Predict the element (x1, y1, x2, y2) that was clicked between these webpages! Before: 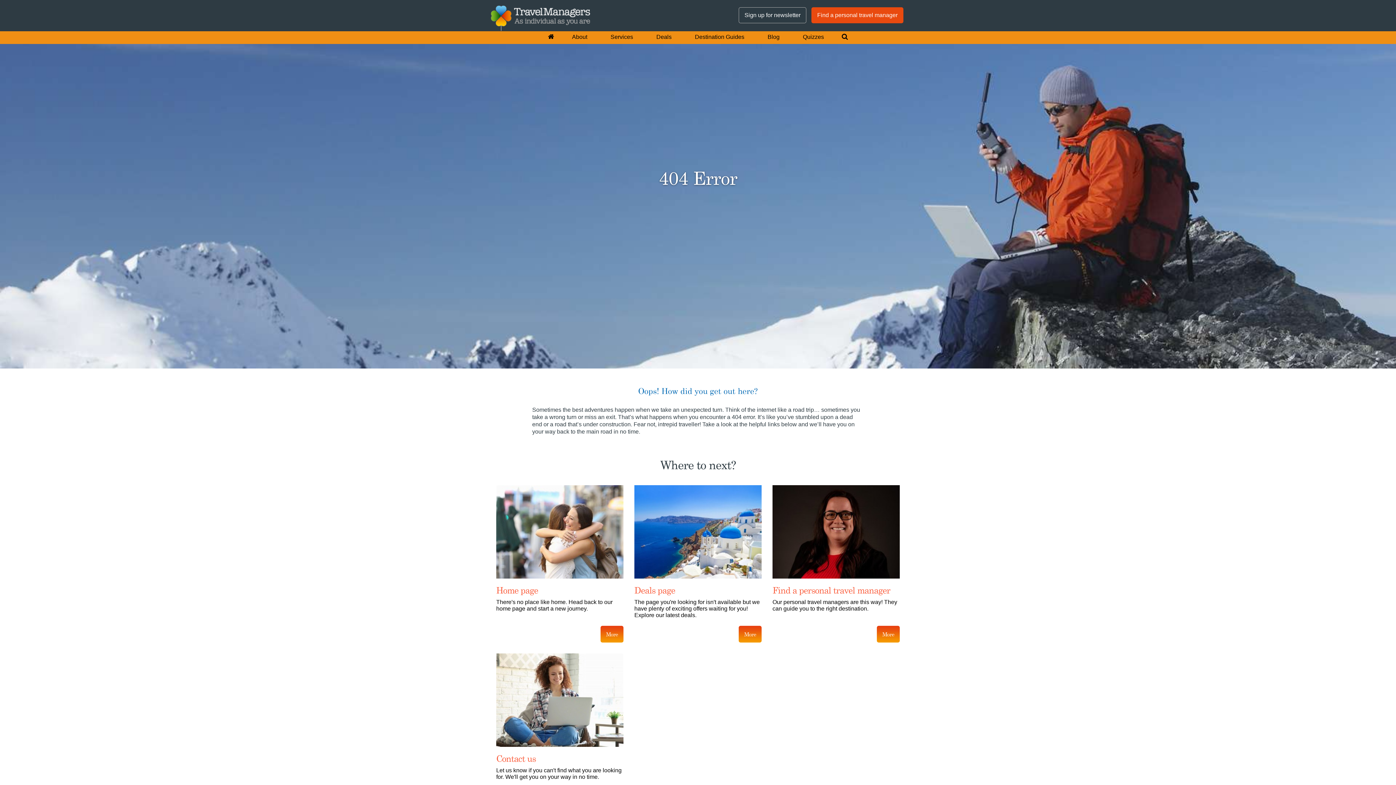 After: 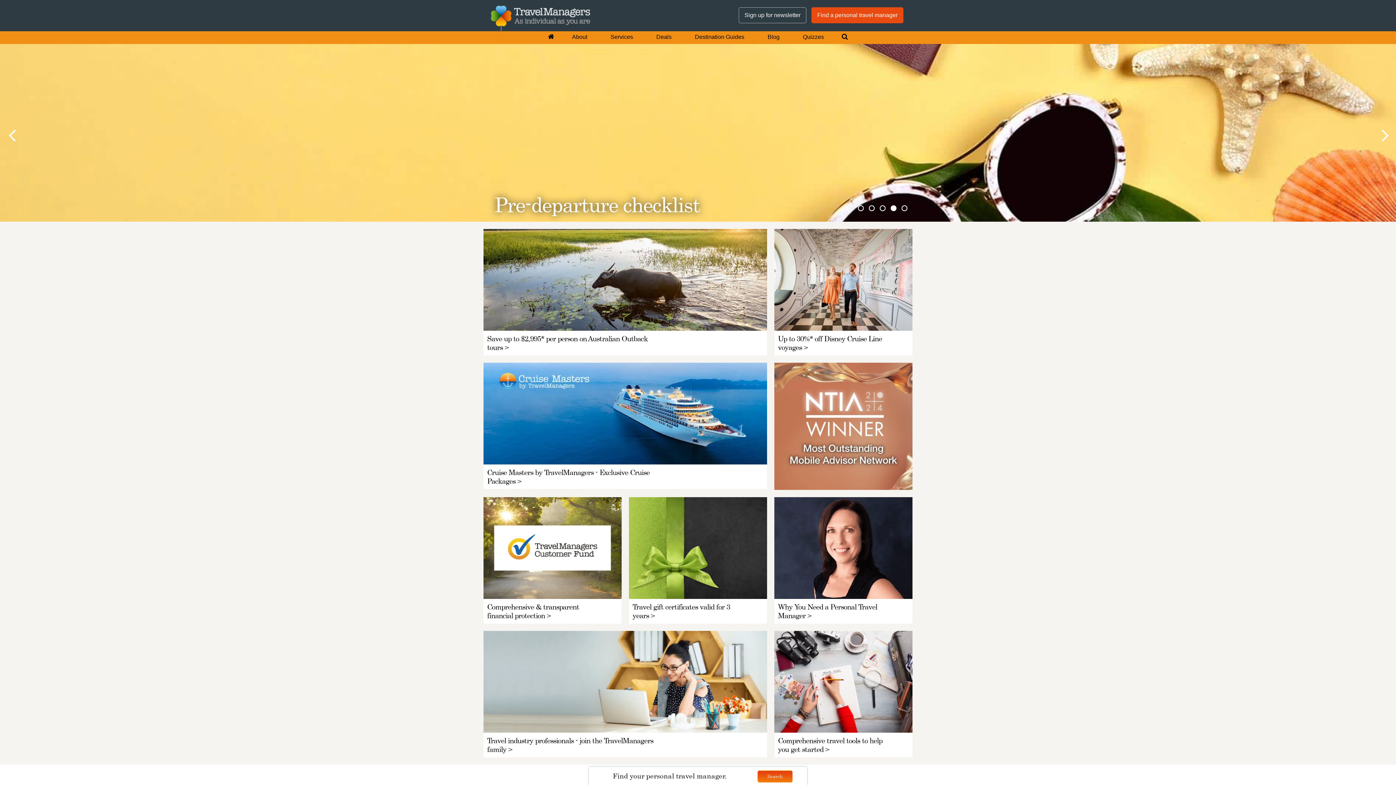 Action: bbox: (600, 626, 623, 642) label: More